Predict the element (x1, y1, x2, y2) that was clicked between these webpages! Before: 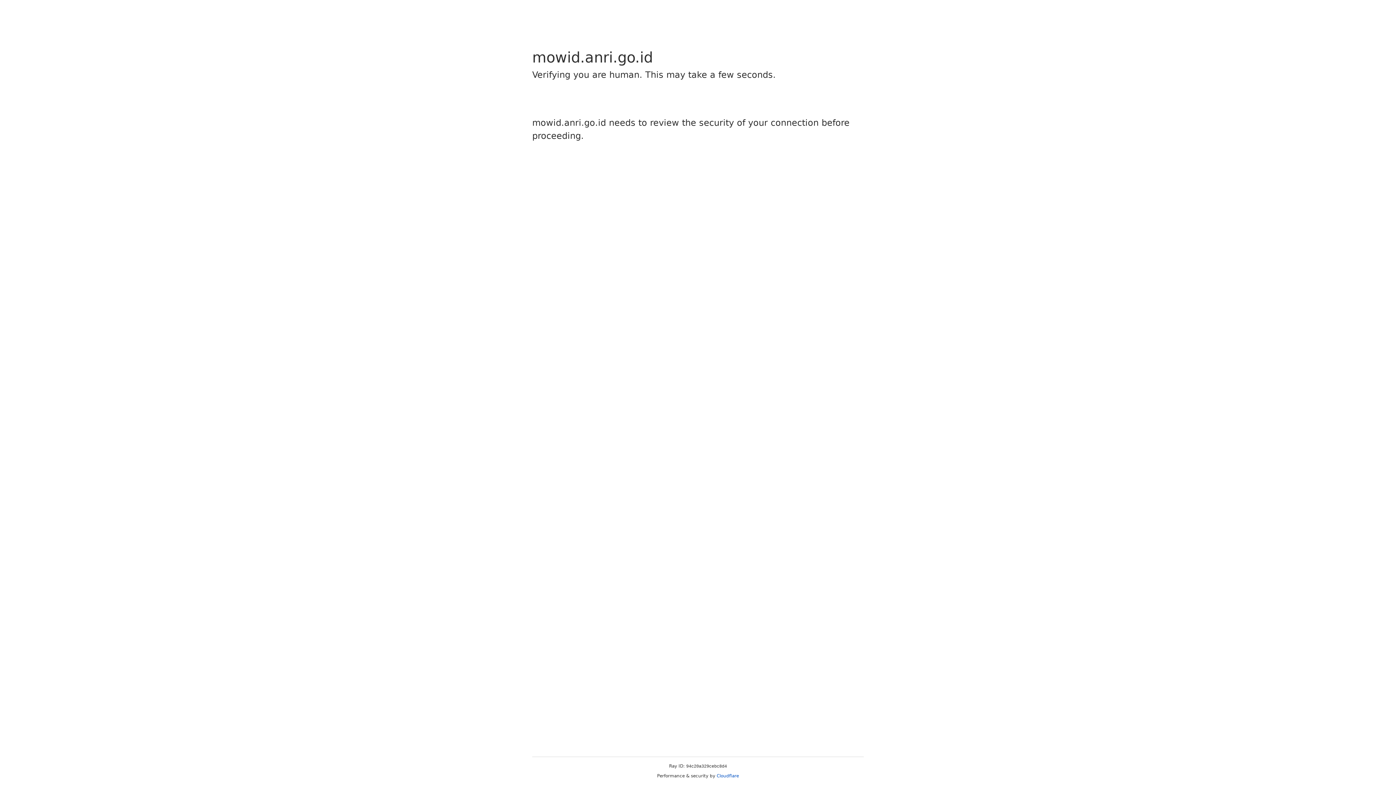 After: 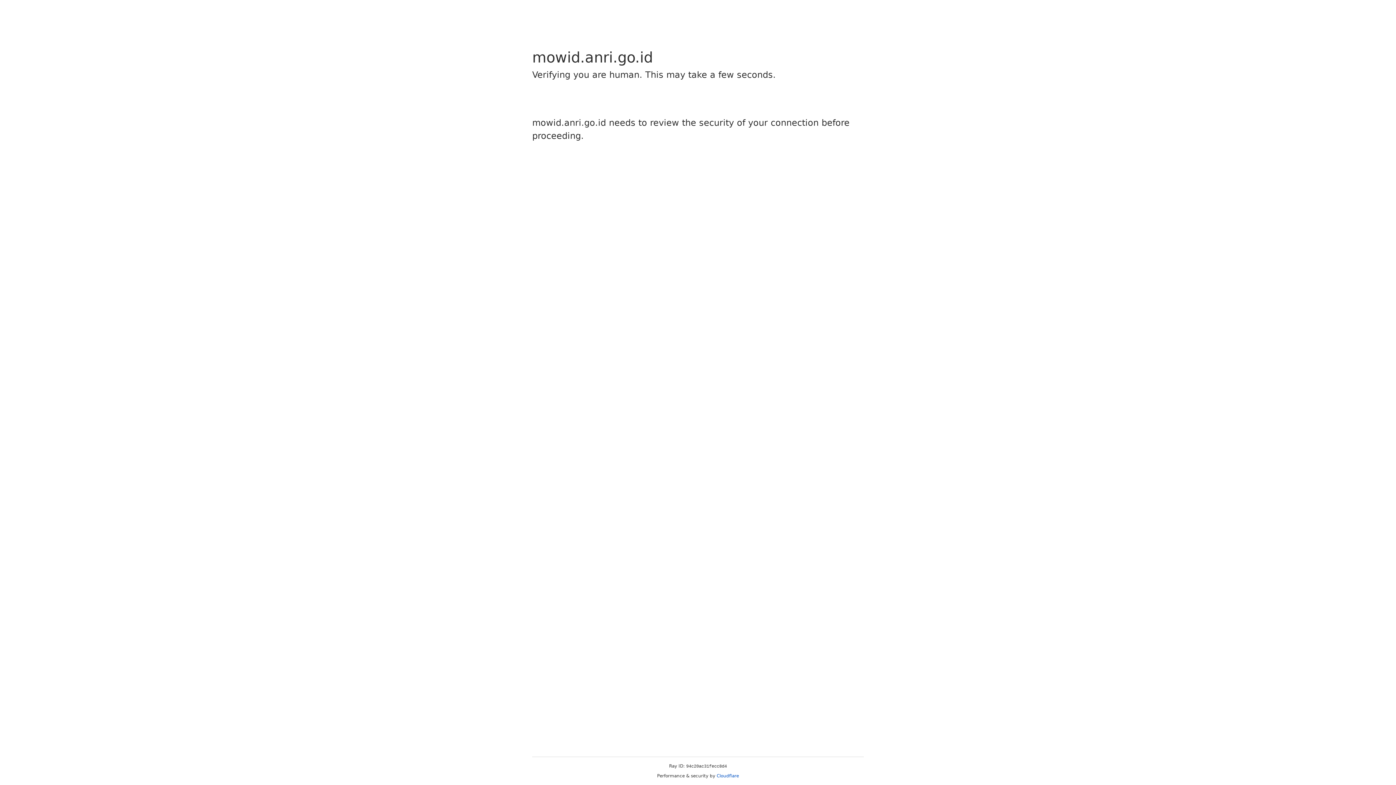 Action: bbox: (716, 773, 739, 778) label: Cloudflare